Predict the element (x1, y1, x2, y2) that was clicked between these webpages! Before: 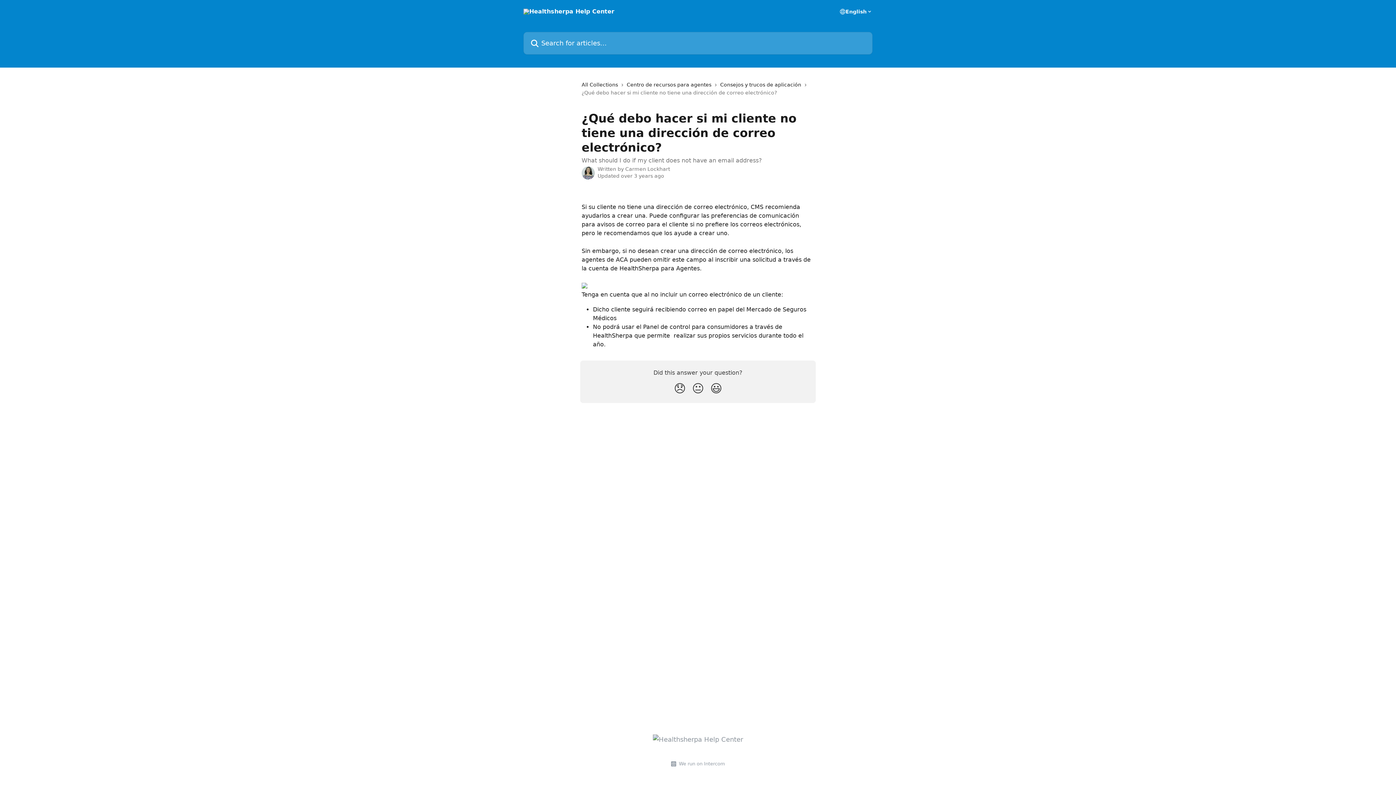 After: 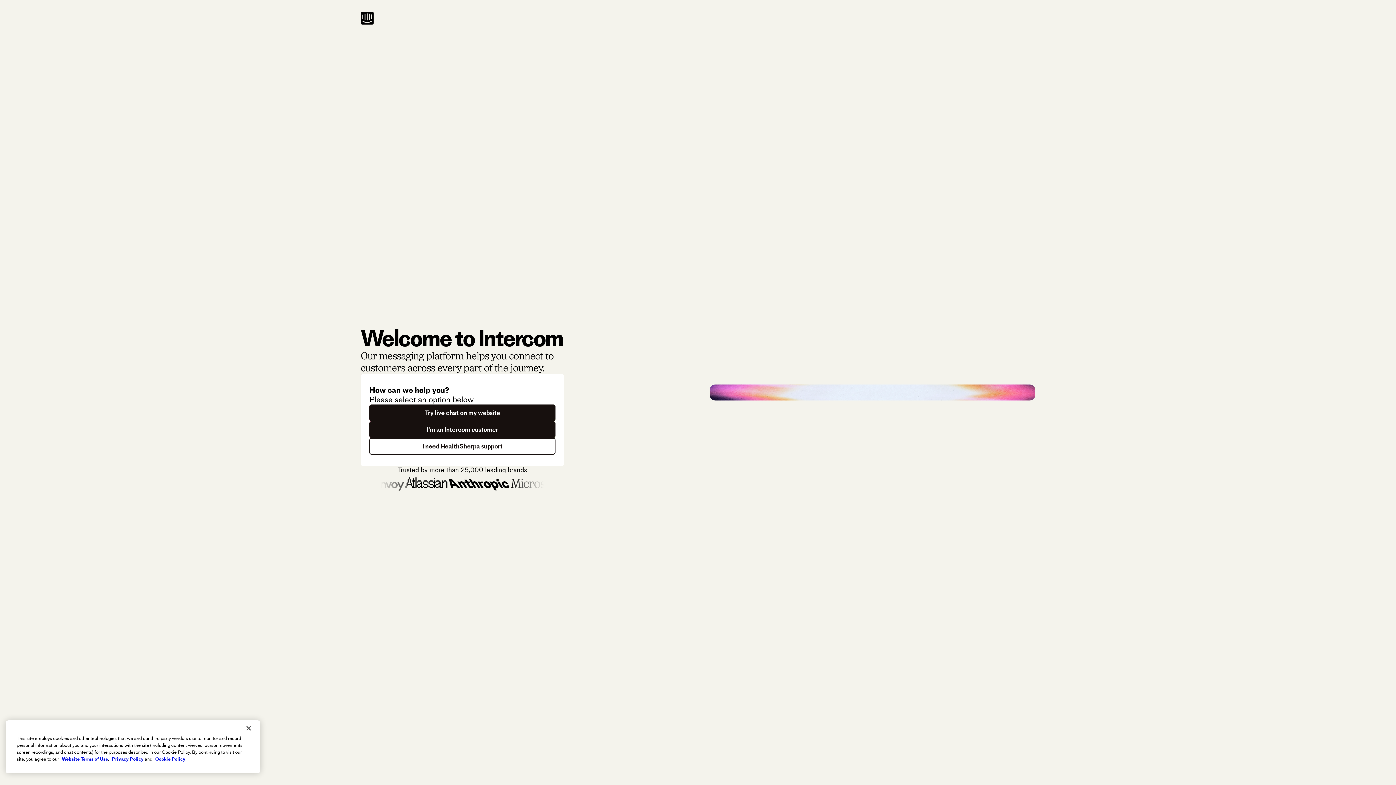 Action: label: We run on Intercom bbox: (676, 760, 725, 768)